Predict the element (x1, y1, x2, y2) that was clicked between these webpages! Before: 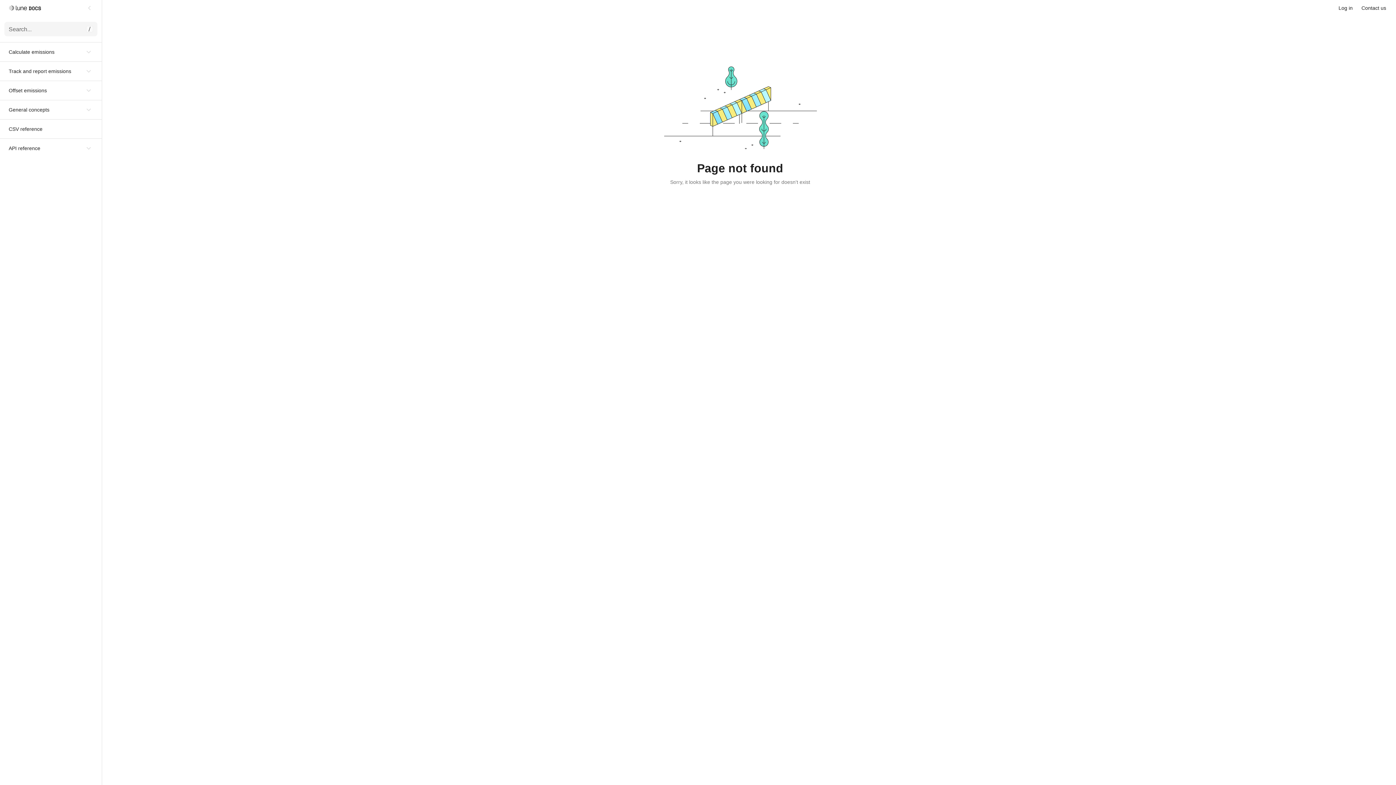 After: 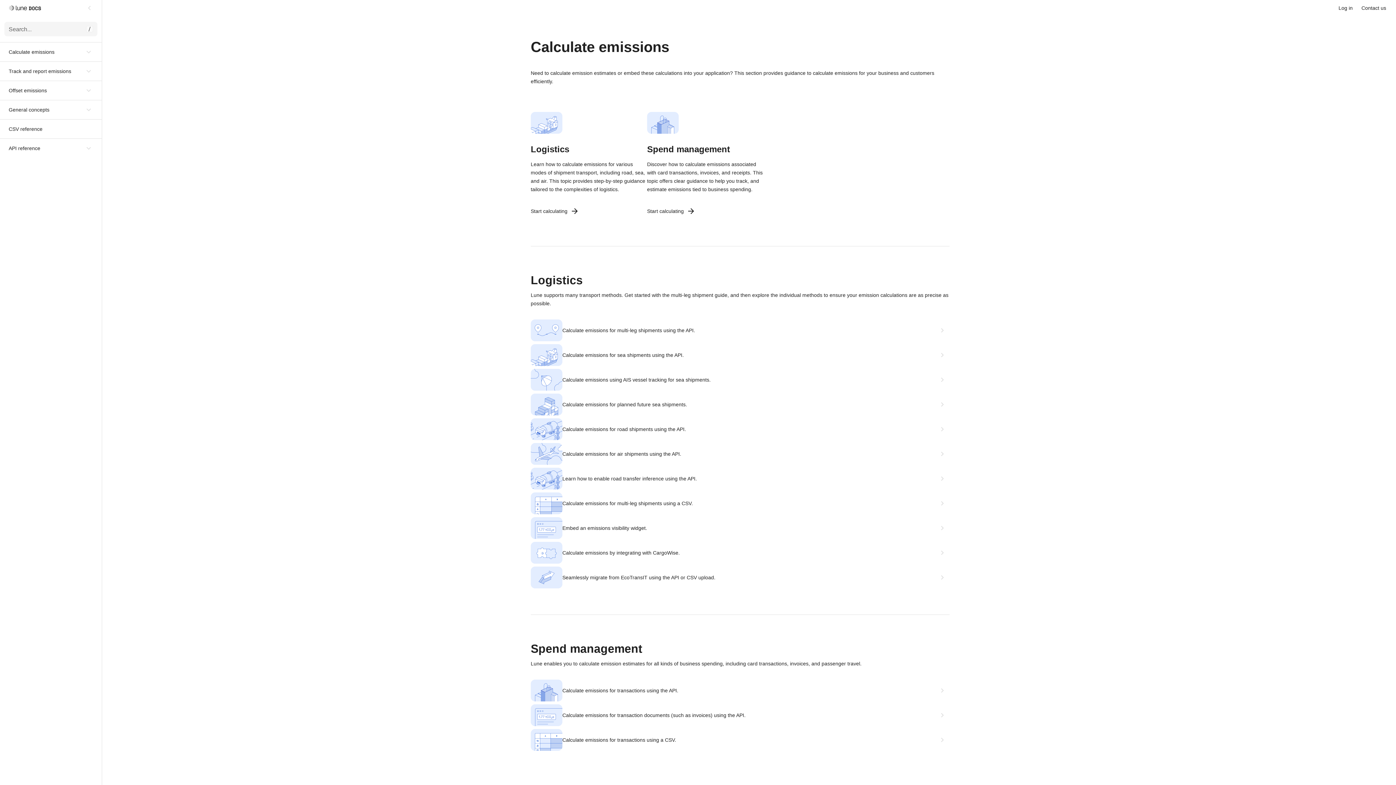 Action: label: Calculate emissions bbox: (4, 45, 97, 58)